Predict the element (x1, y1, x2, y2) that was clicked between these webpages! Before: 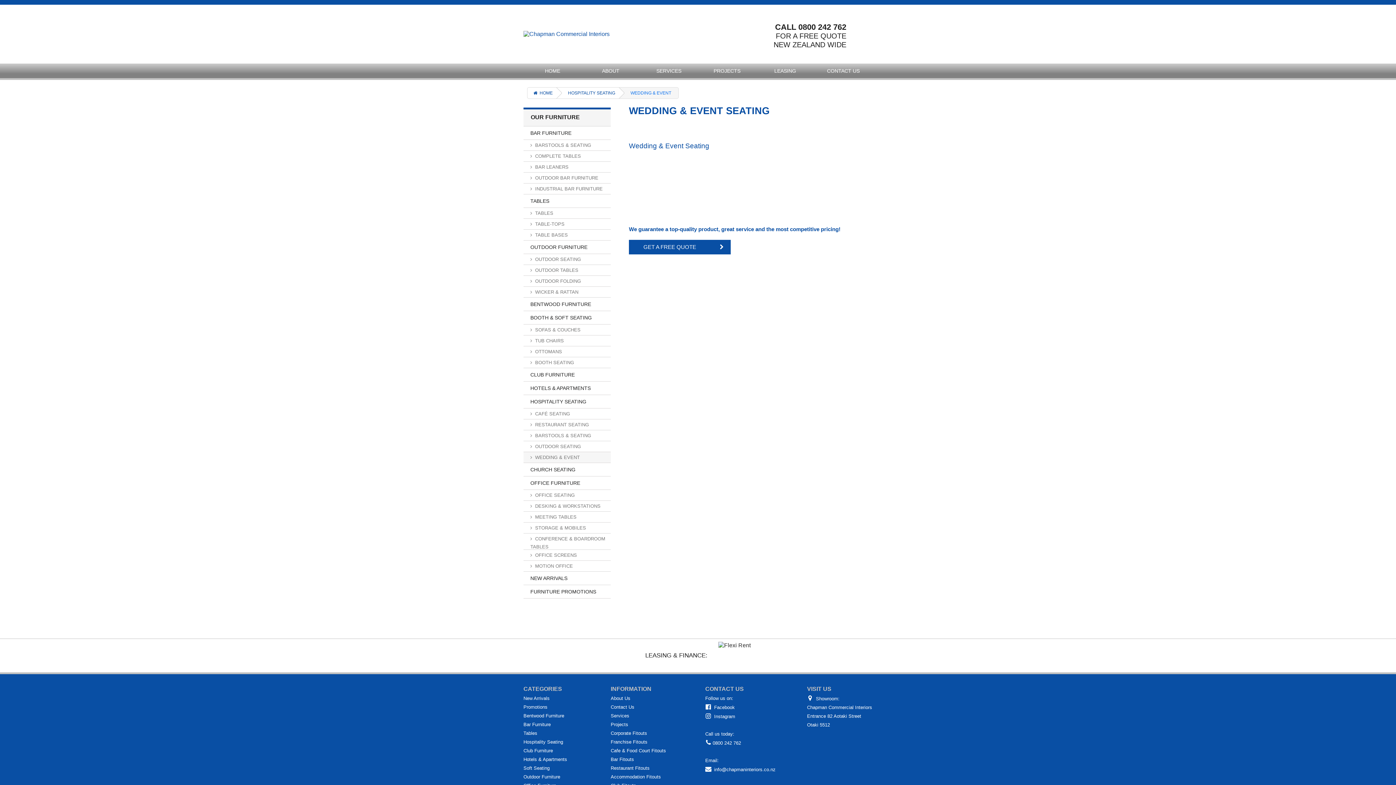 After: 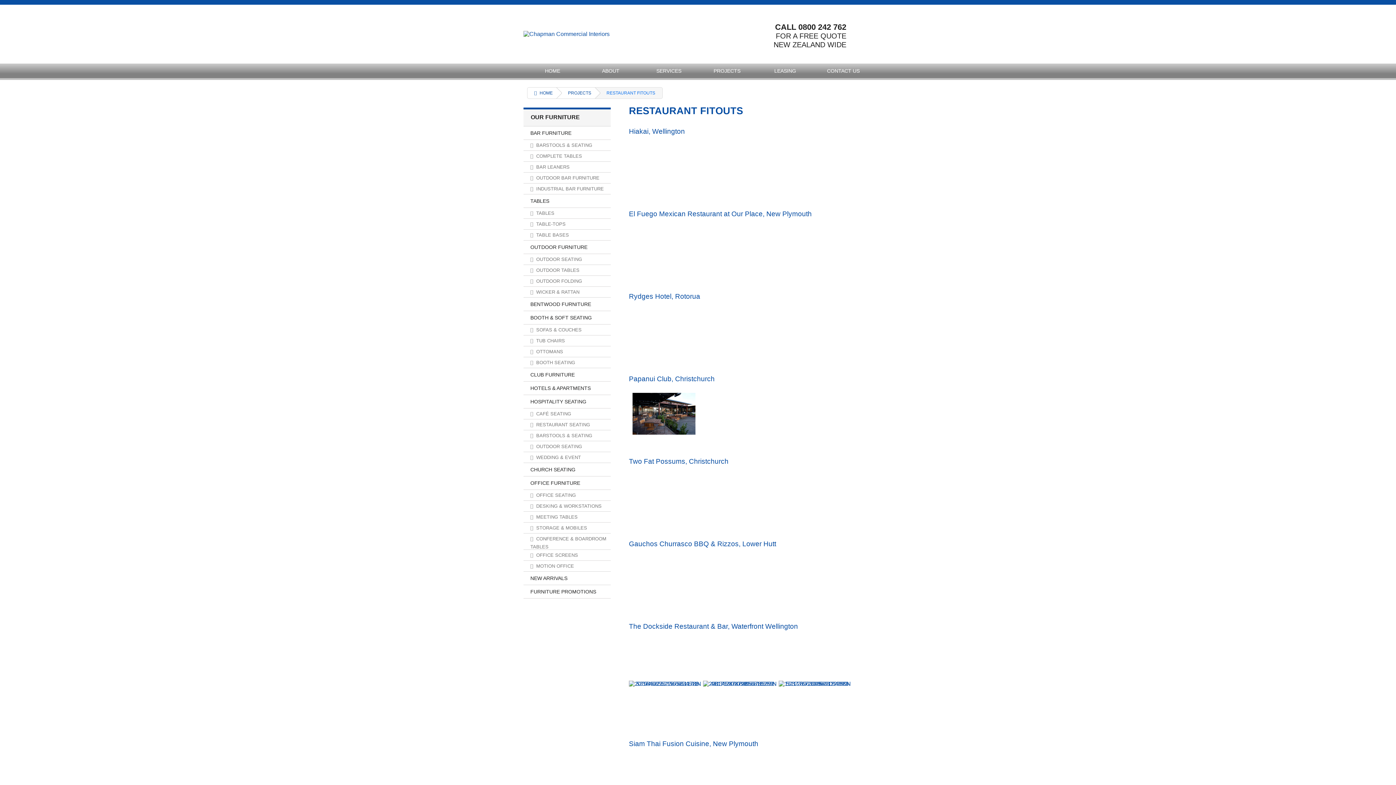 Action: bbox: (610, 765, 649, 771) label: Restaurant Fitouts